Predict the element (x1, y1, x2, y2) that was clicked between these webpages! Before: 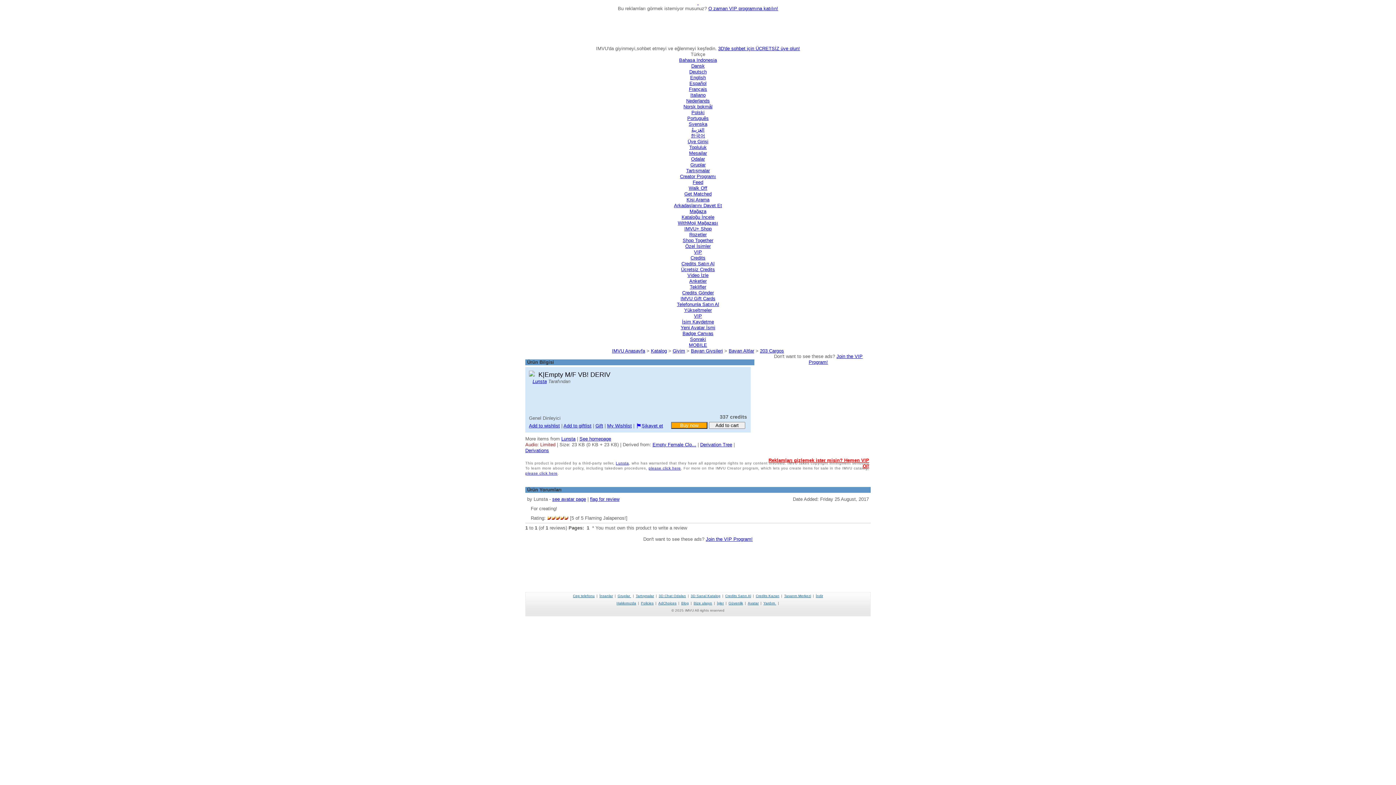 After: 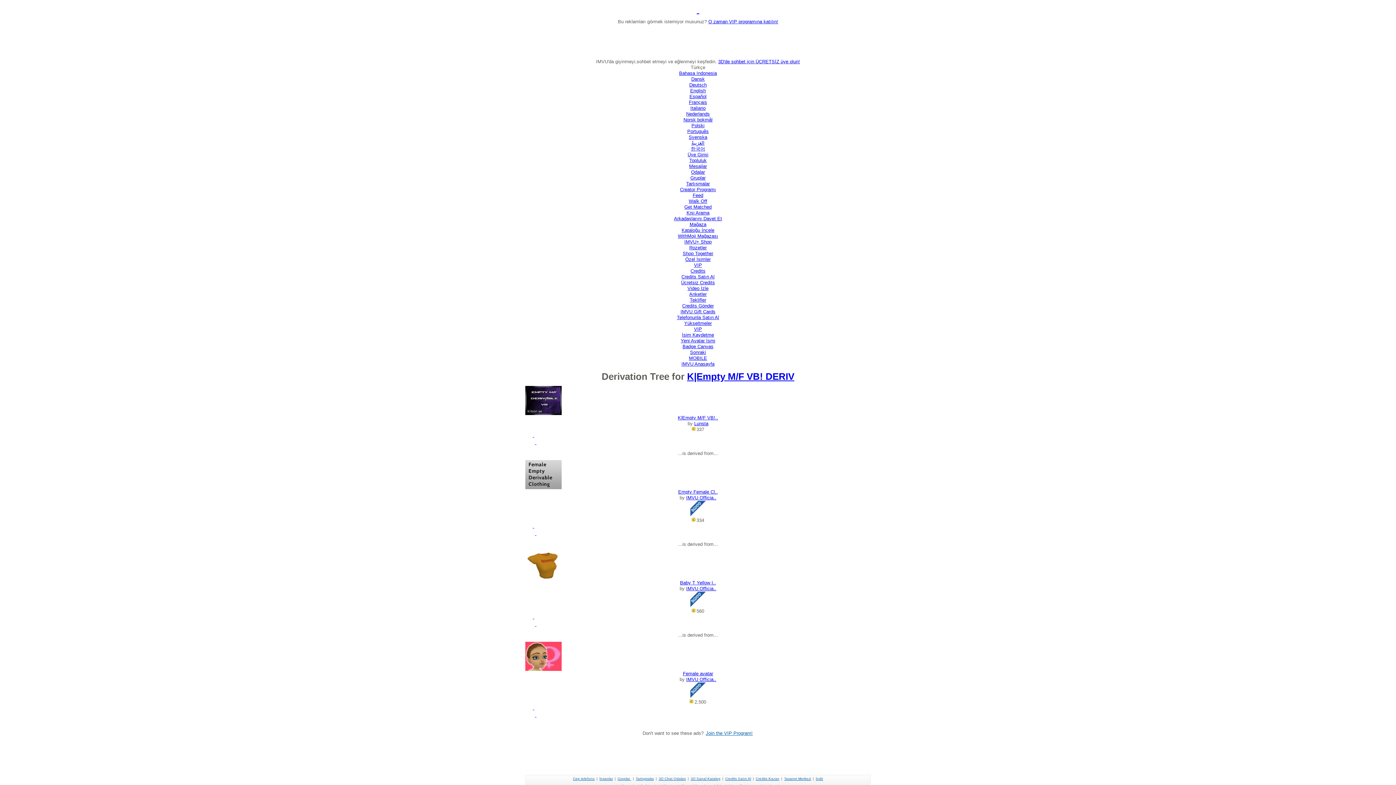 Action: label: Derivation Tree bbox: (700, 442, 732, 447)